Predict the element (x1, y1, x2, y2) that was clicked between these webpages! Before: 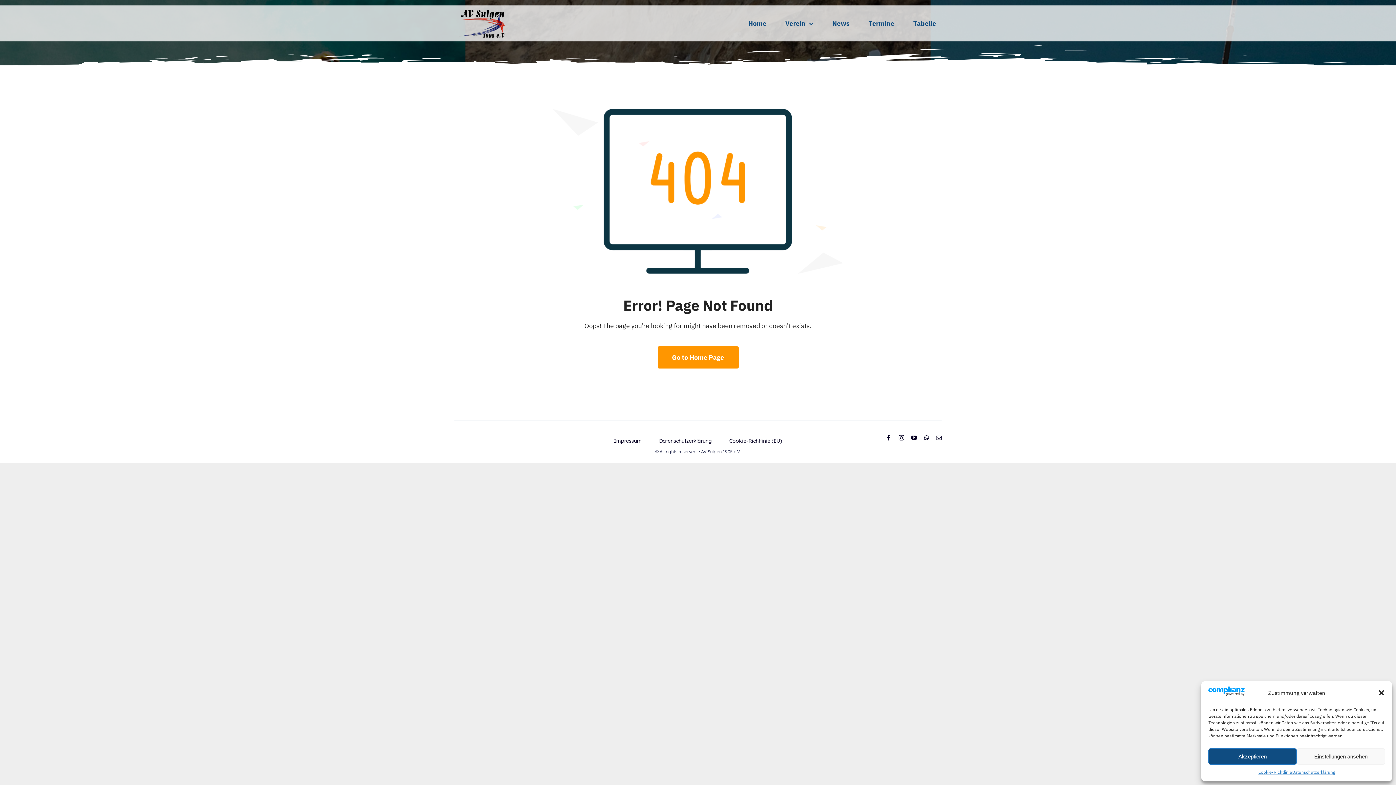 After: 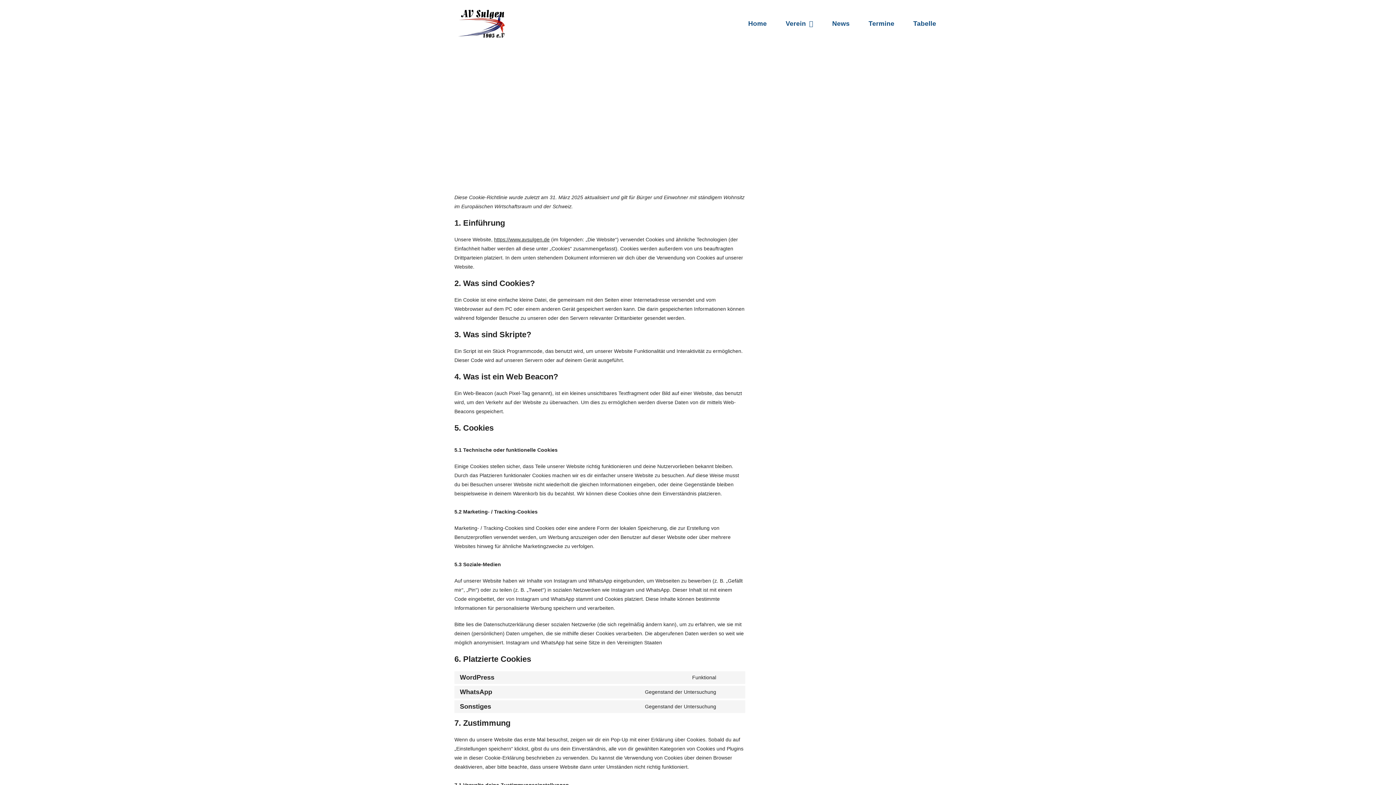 Action: label: Cookie-Richtlinie bbox: (1258, 768, 1292, 776)